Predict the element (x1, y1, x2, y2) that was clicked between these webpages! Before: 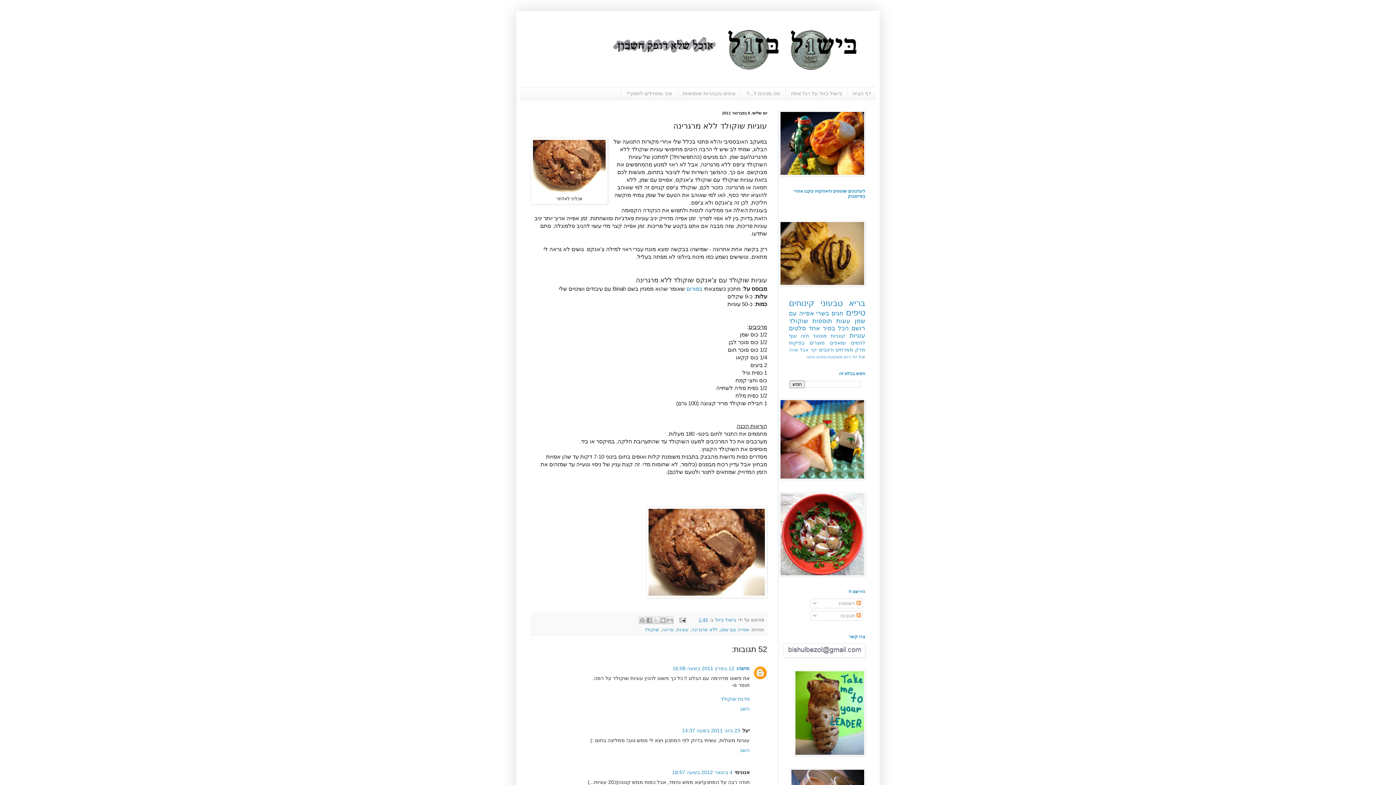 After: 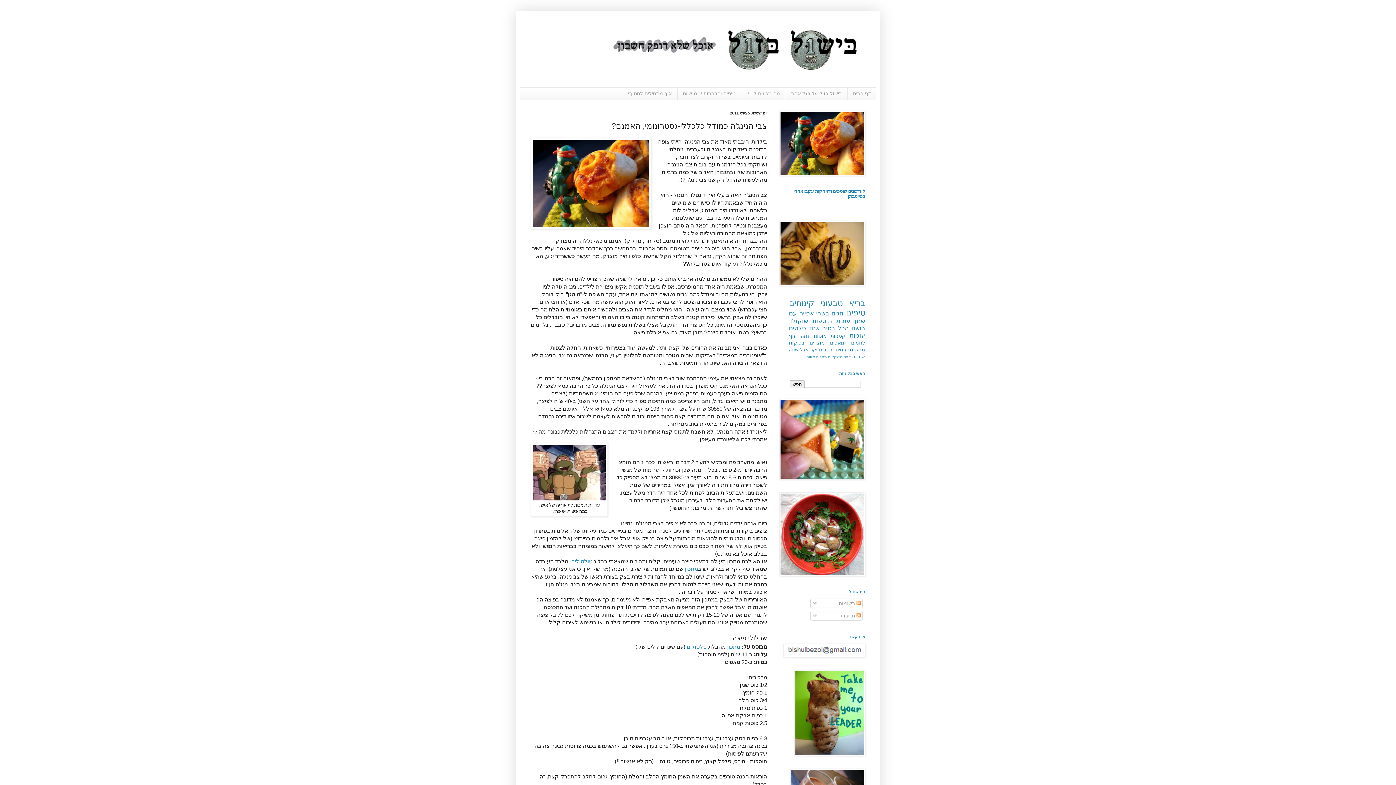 Action: bbox: (779, 171, 865, 177)